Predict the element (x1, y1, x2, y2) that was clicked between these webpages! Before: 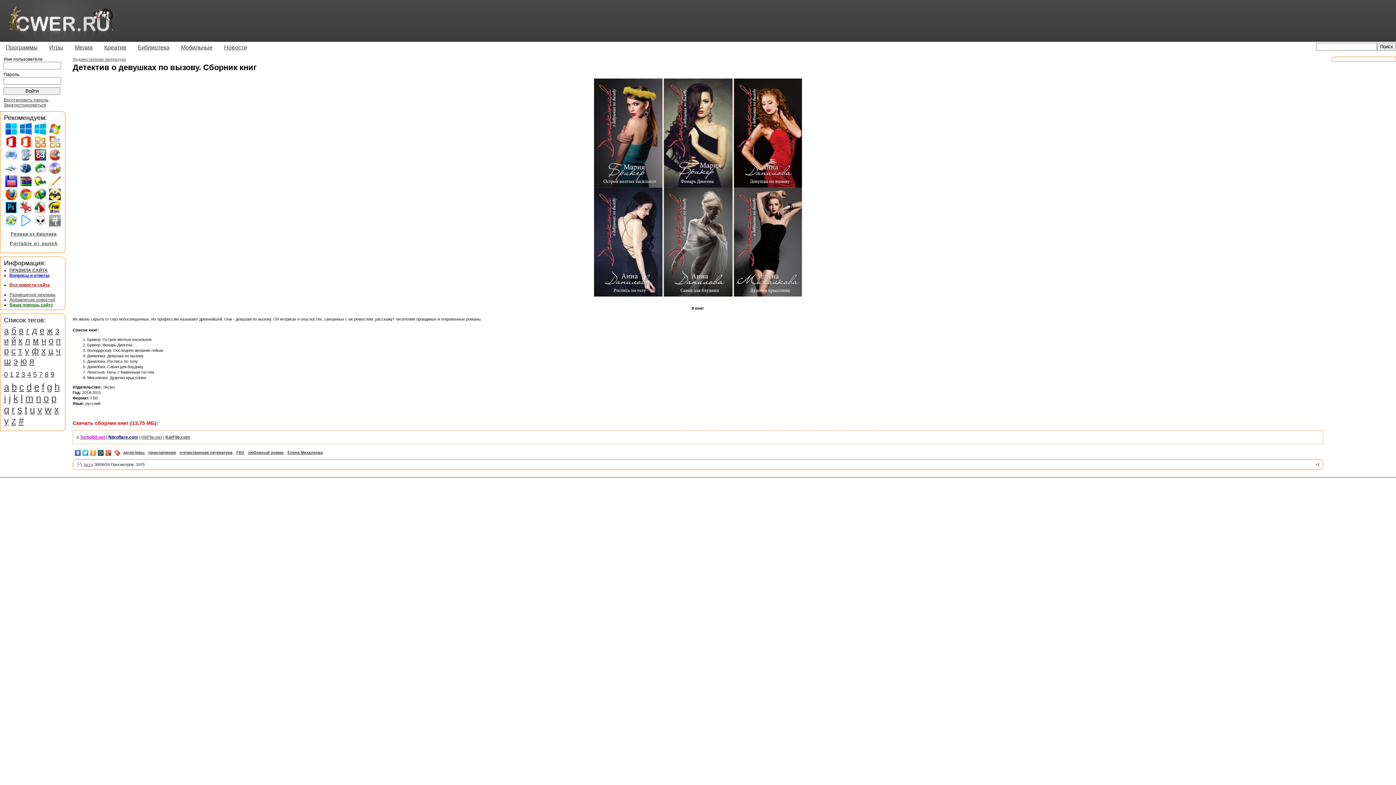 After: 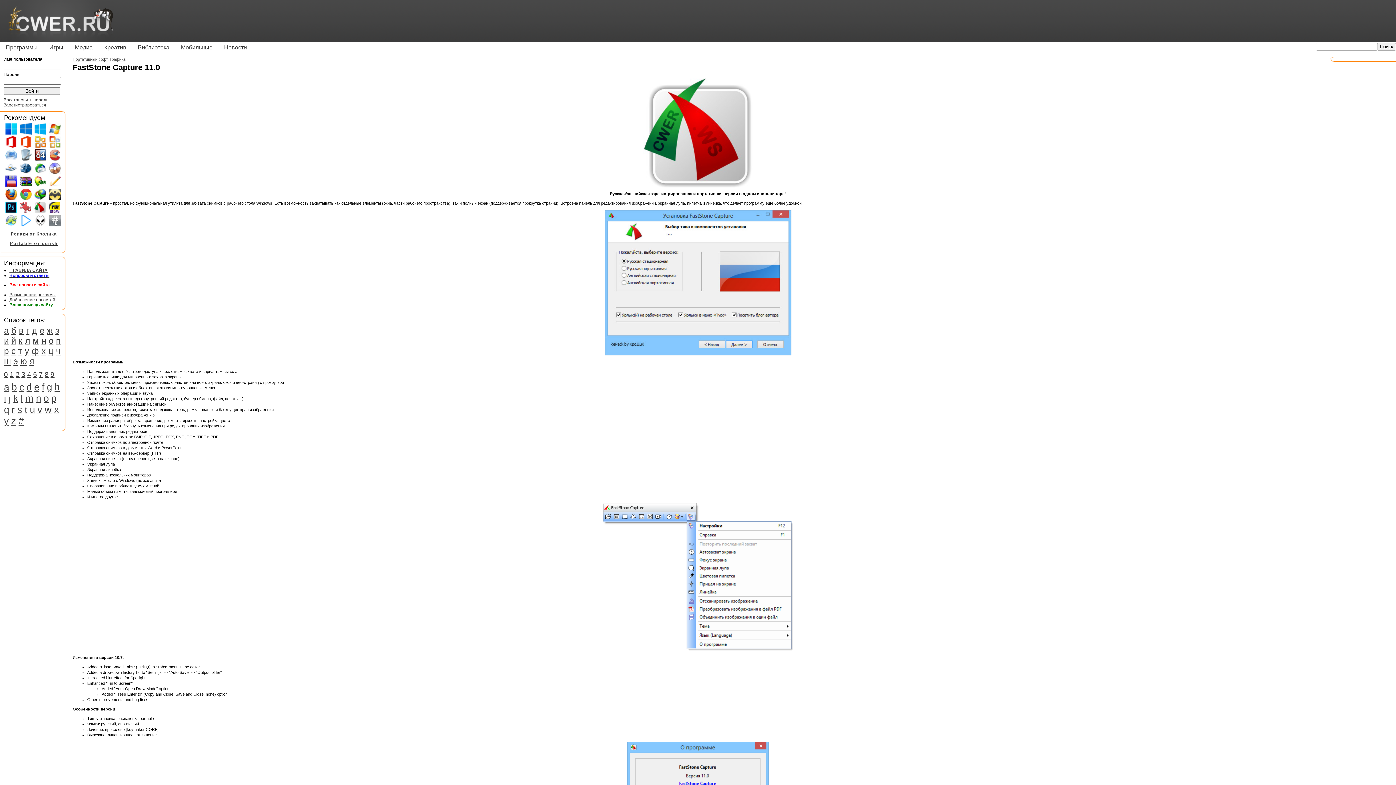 Action: bbox: (32, 210, 47, 215)